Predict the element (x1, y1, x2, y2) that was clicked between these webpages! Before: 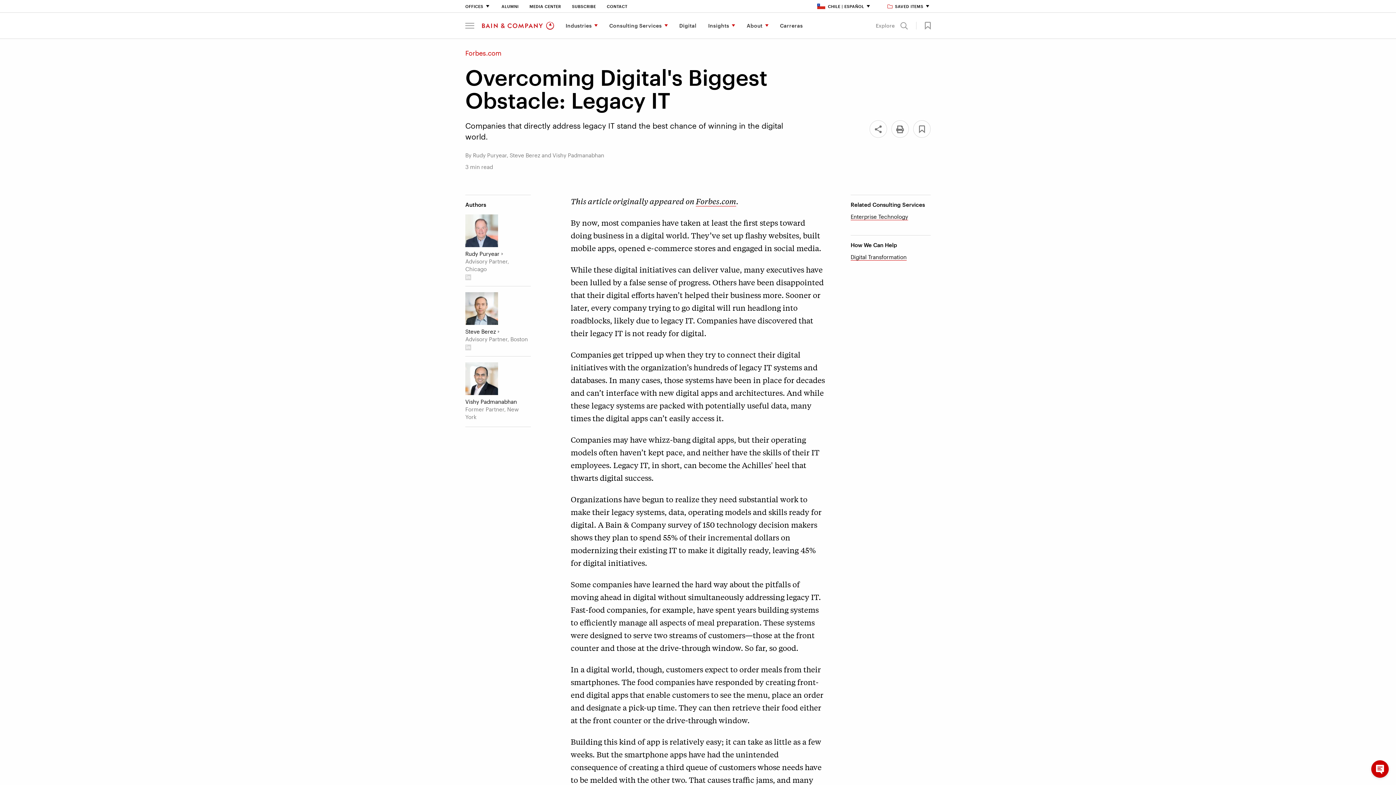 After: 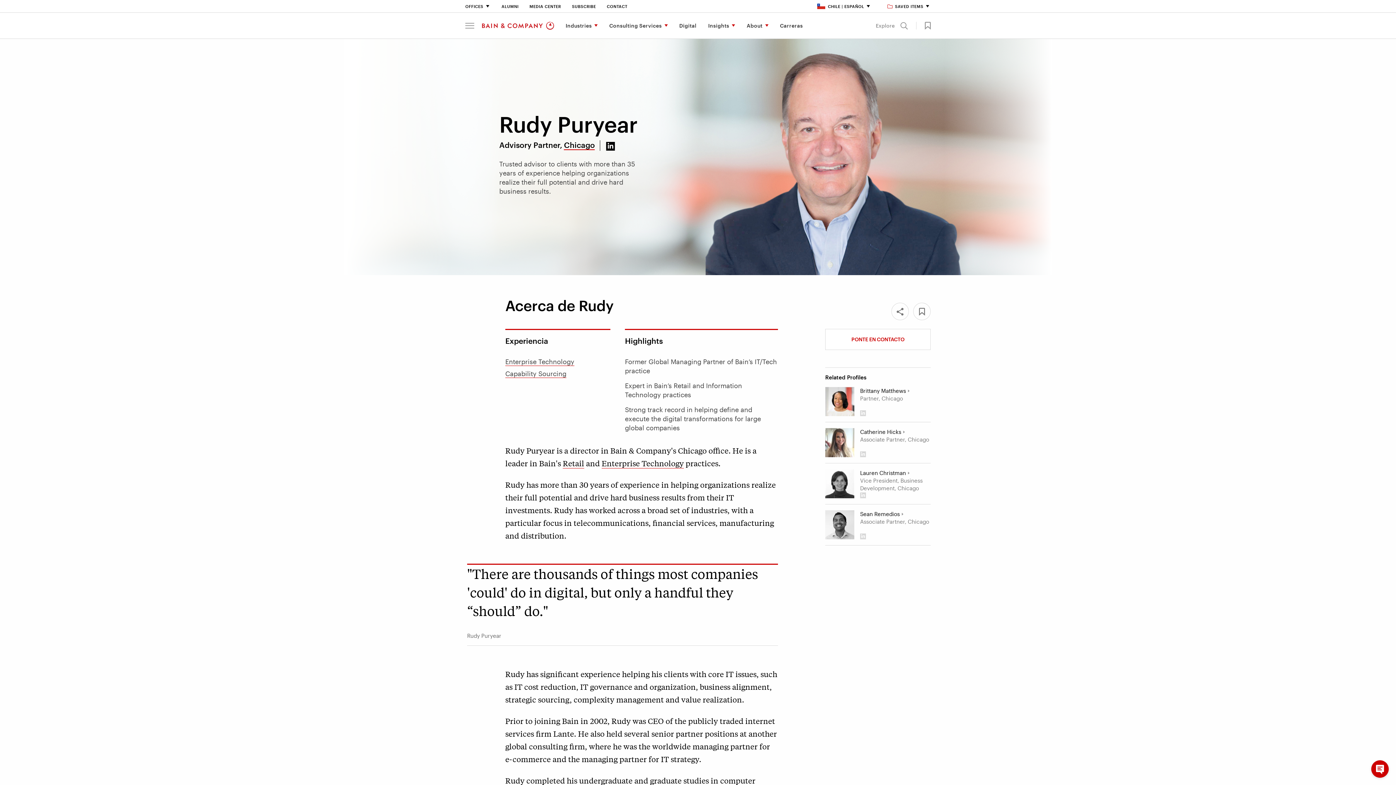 Action: label: Rudy Puryear bbox: (465, 214, 498, 247)